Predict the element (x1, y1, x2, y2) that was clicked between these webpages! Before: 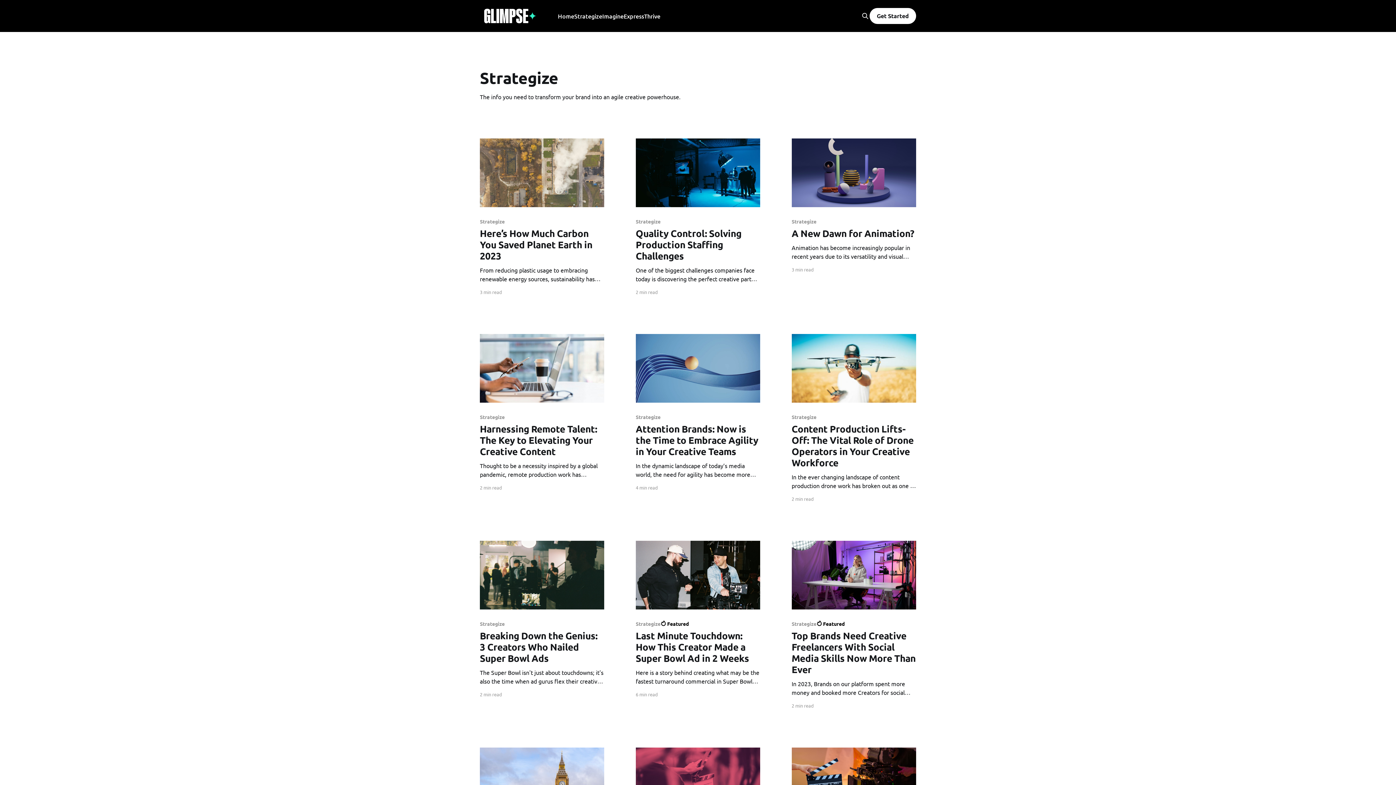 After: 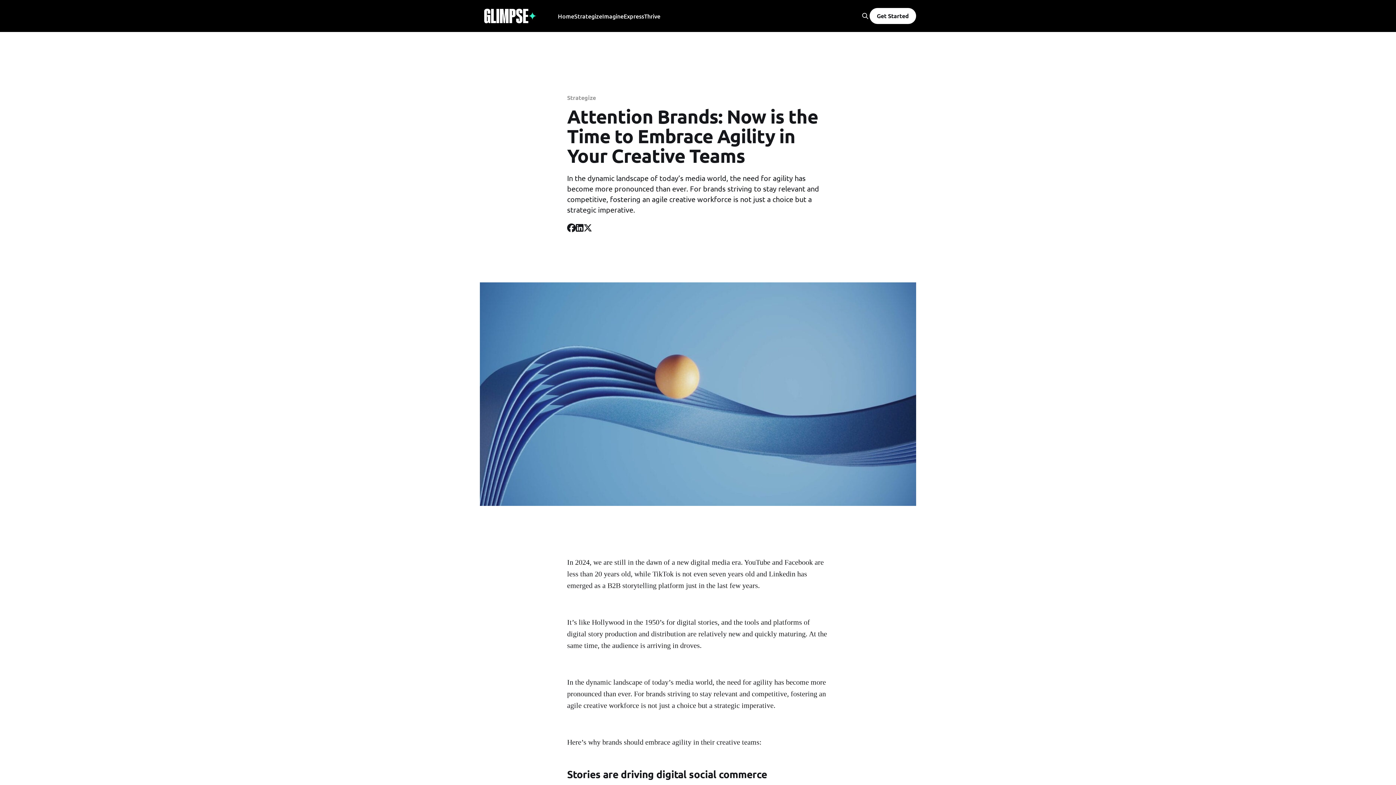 Action: bbox: (635, 414, 760, 478) label: Strategize
Attention Brands: Now is the Time to Embrace Agility in Your Creative Teams
In the dynamic landscape of today’s media world, the need for agility has become more pronounced than ever. For brands striving to stay relevant and competitive, fostering an agile creative workforce is not just a choice but a strategic imperative.